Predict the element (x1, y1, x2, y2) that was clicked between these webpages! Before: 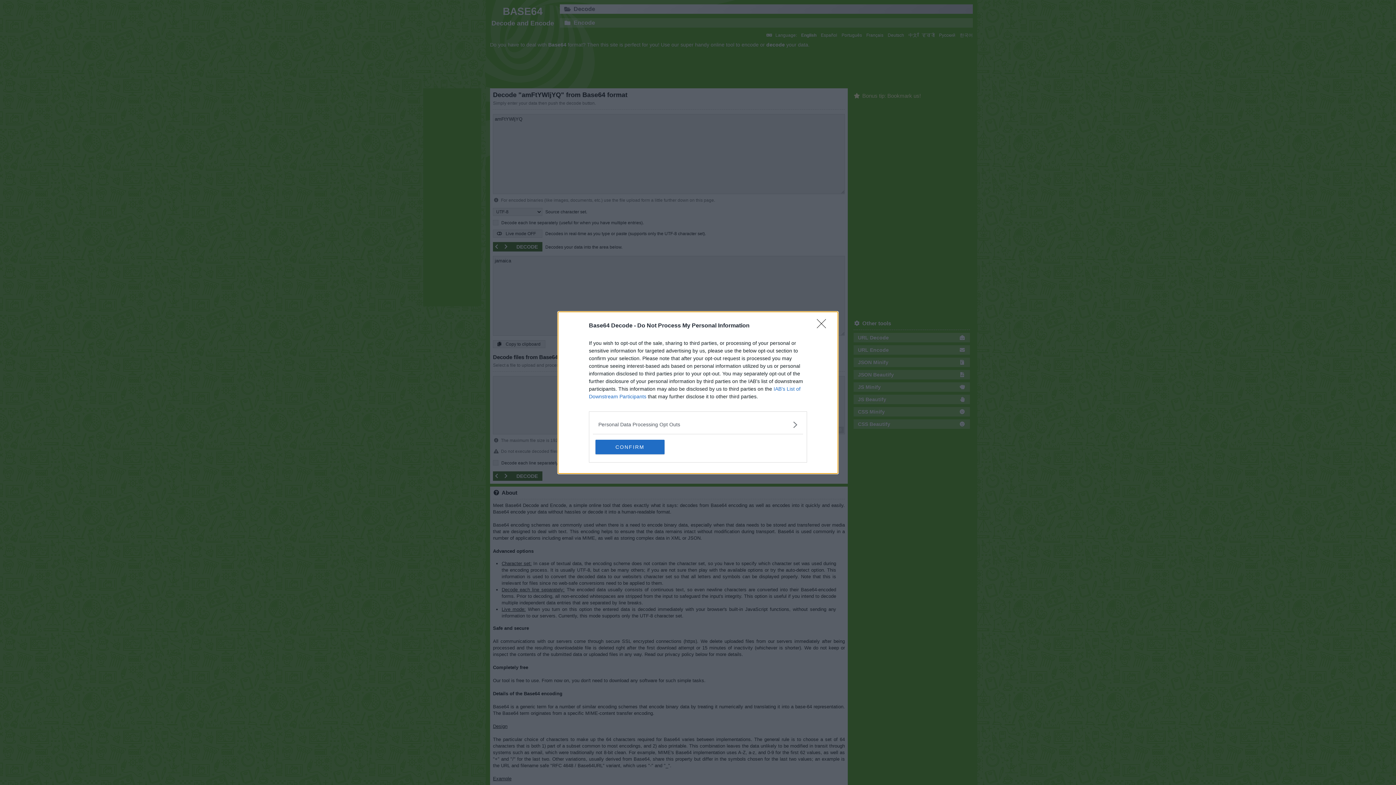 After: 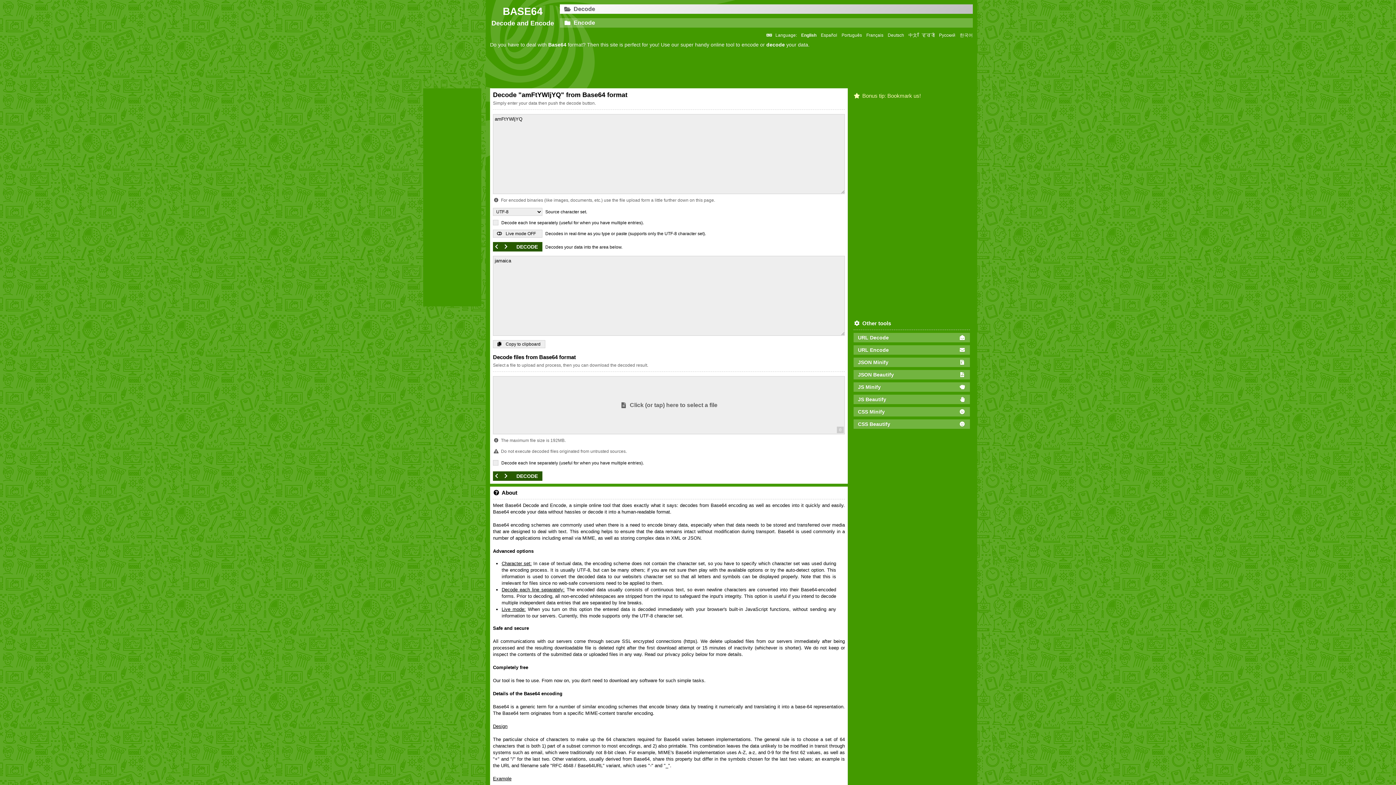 Action: bbox: (595, 439, 664, 454) label: CONFIRM